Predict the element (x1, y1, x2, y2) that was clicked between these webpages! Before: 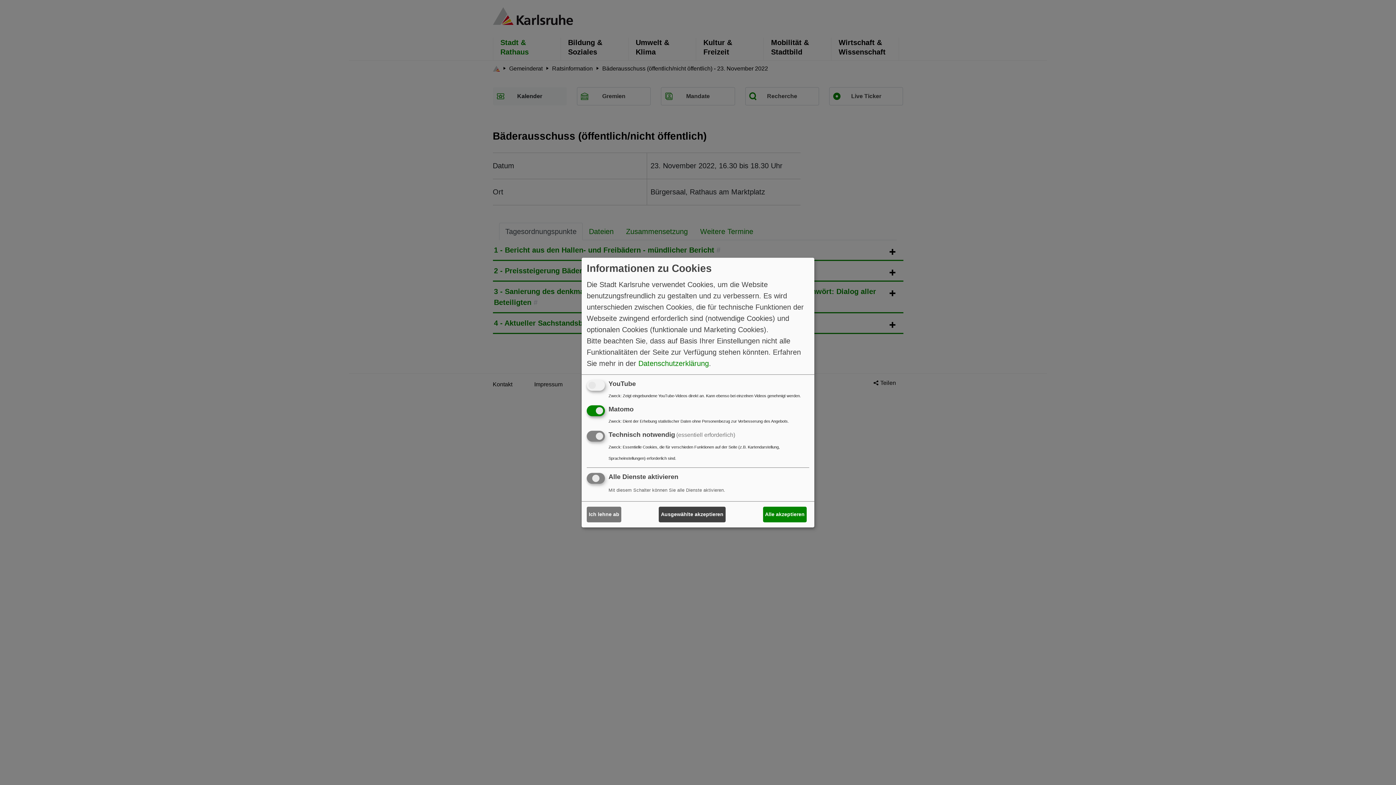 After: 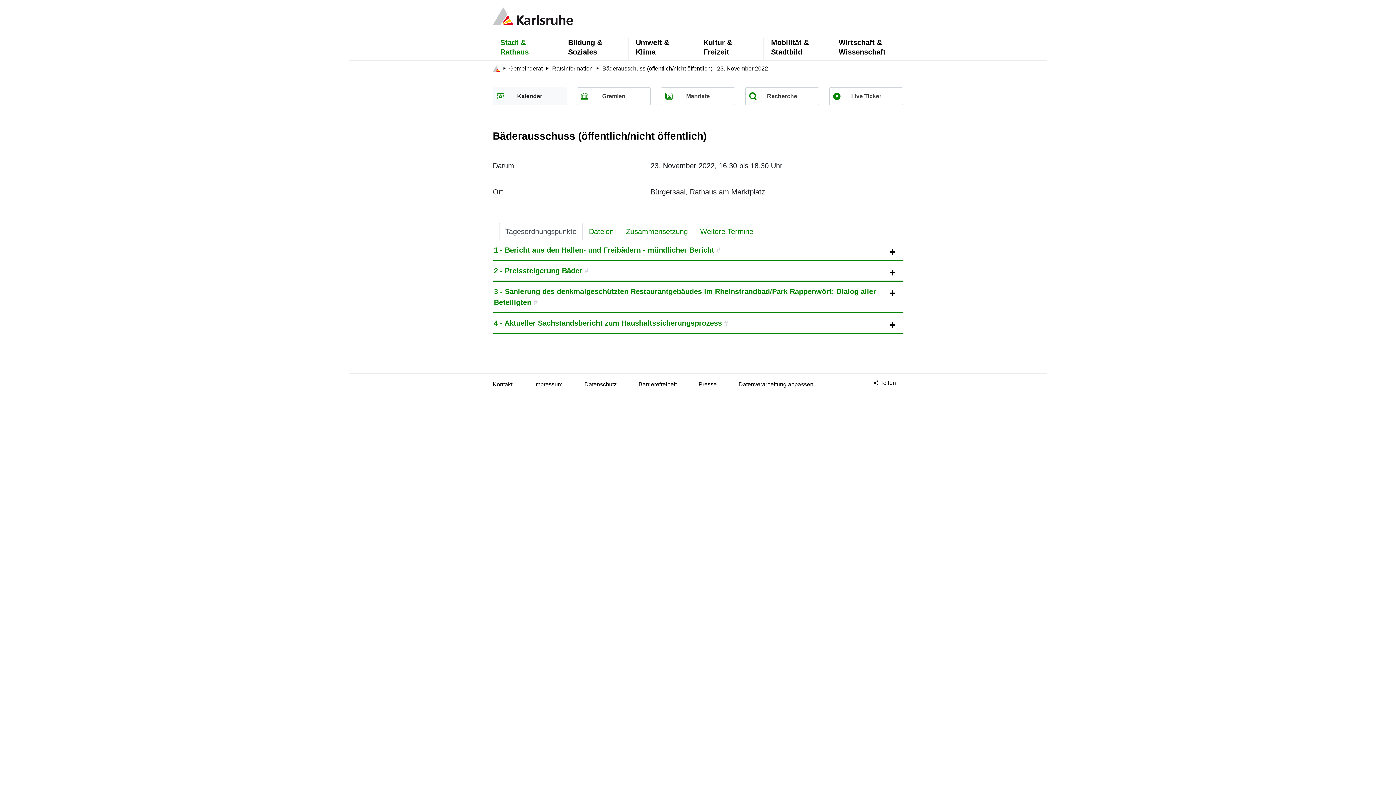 Action: bbox: (763, 507, 806, 522) label: Alle akzeptieren